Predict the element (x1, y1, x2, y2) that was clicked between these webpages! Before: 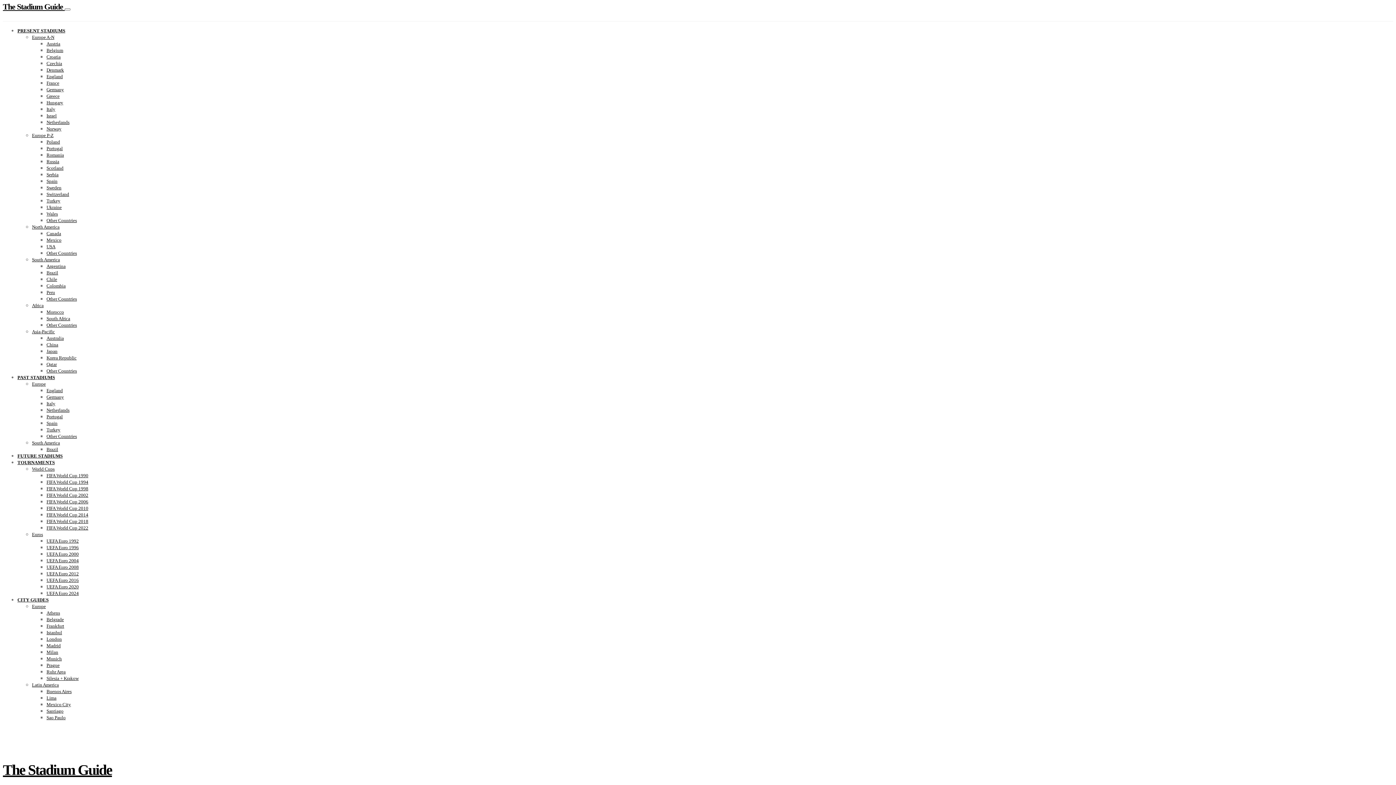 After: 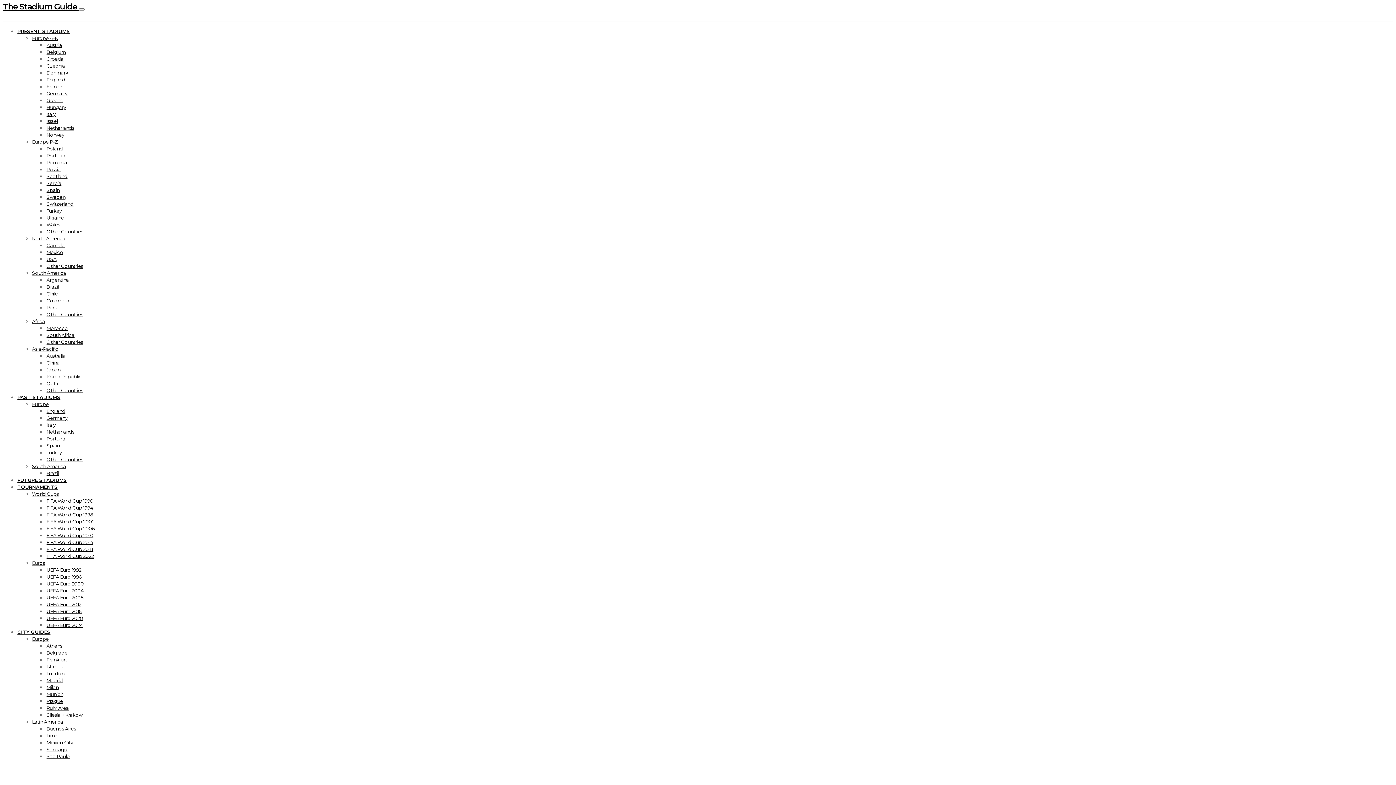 Action: label: Mexico City bbox: (46, 702, 70, 707)